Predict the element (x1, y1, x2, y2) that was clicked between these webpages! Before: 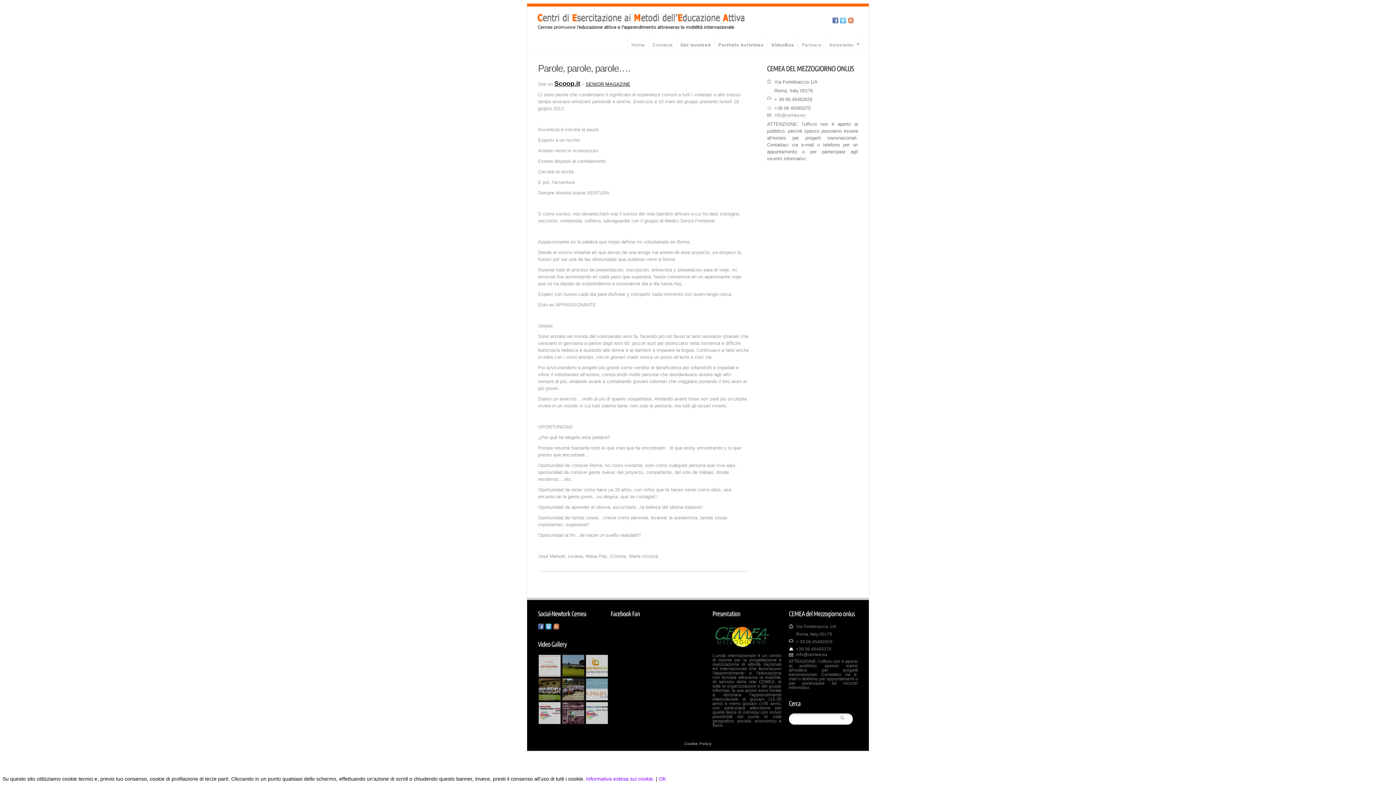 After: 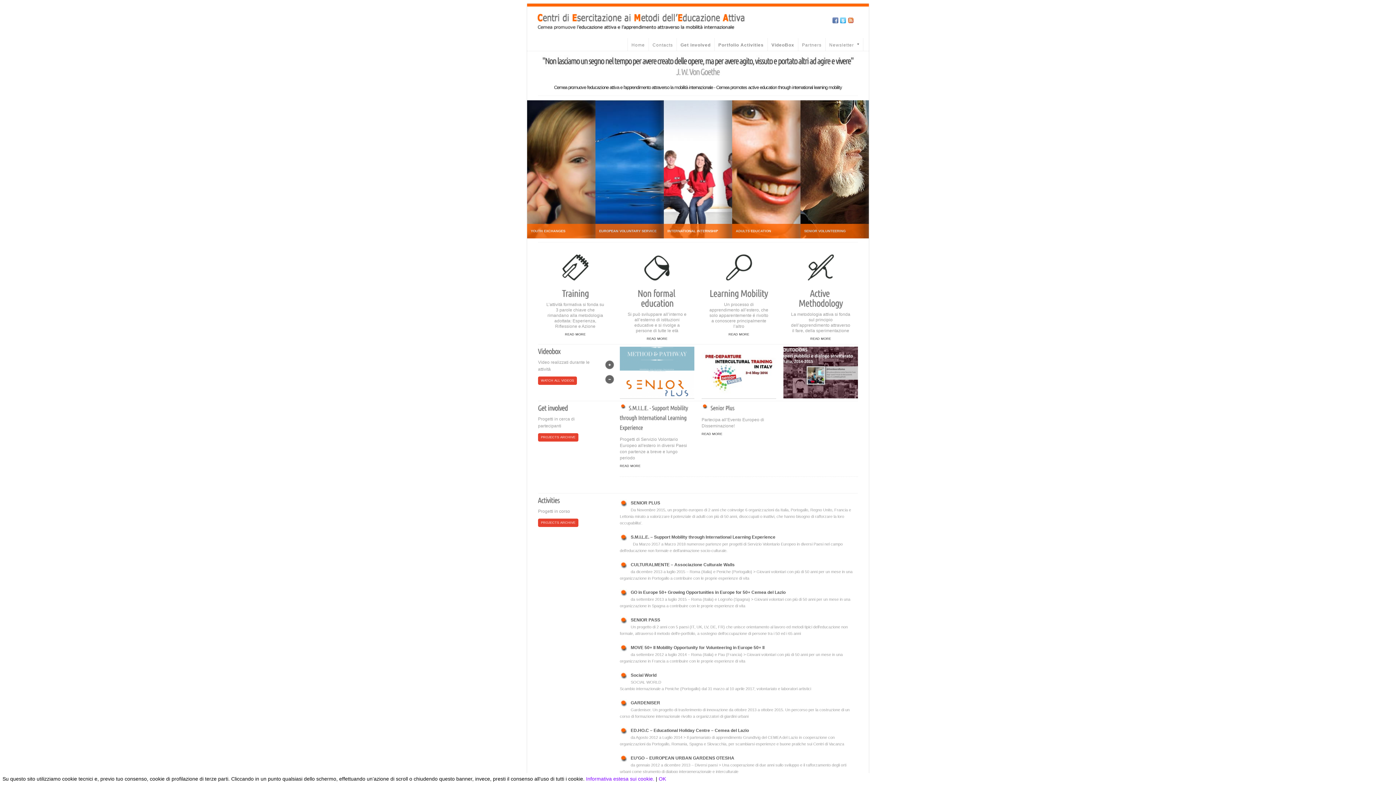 Action: bbox: (840, 716, 845, 720)